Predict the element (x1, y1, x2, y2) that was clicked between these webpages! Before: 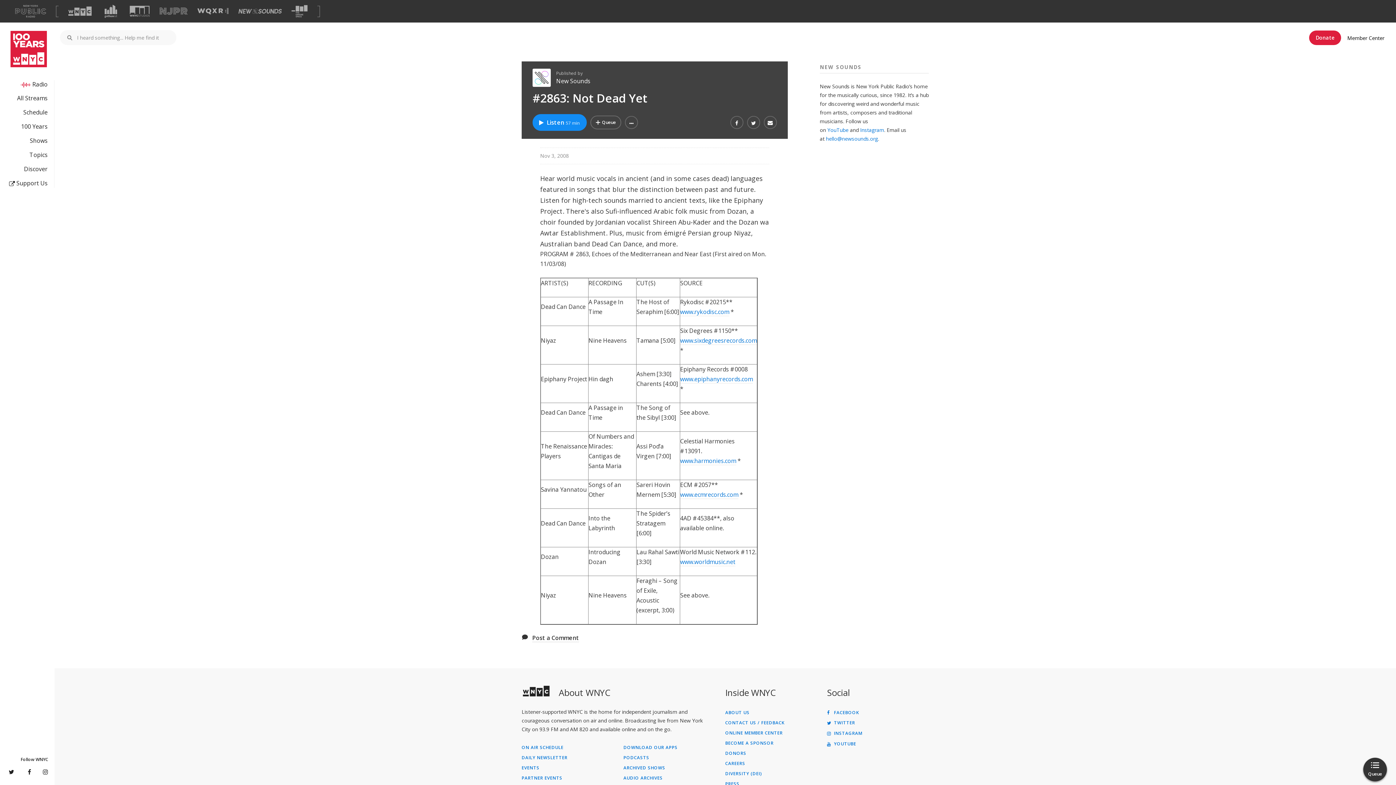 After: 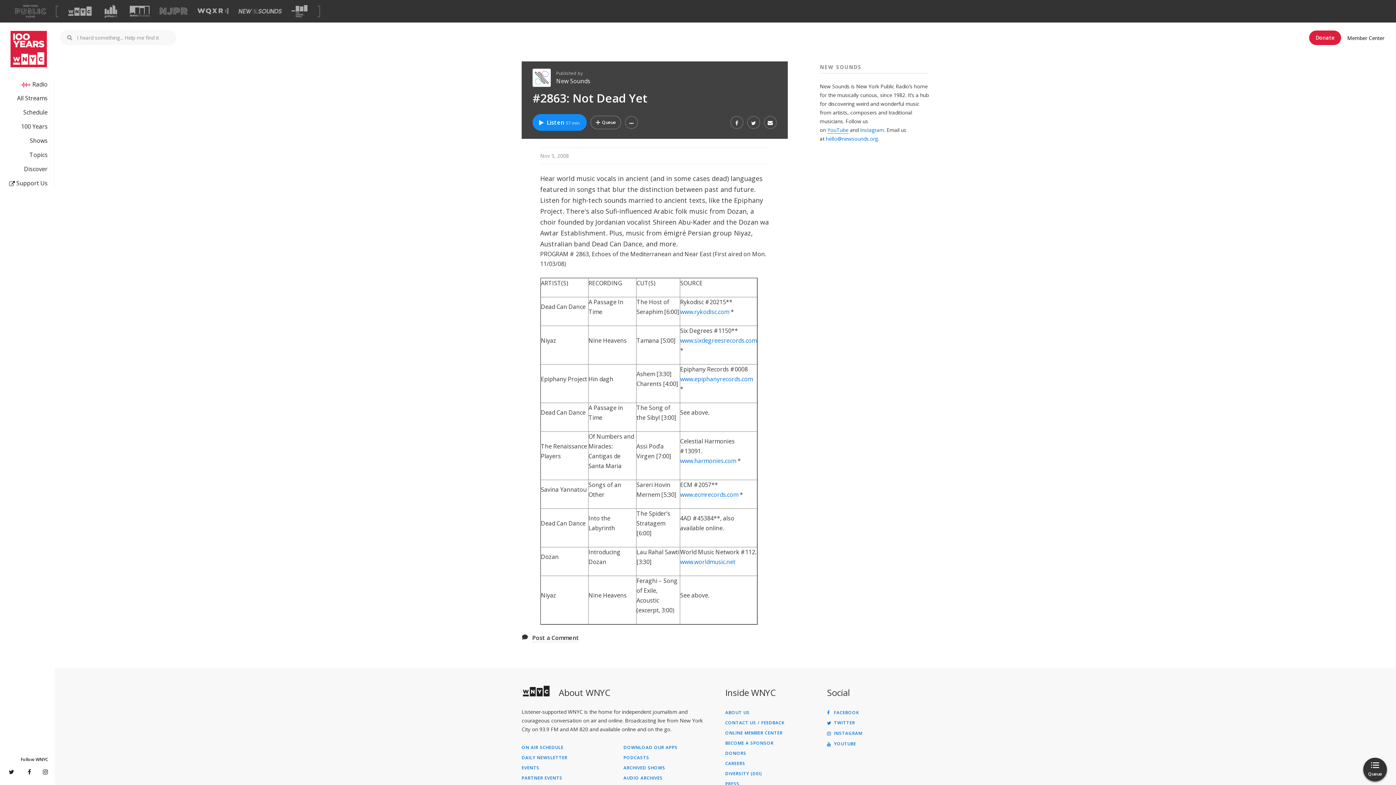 Action: label: YouTube bbox: (827, 126, 848, 133)